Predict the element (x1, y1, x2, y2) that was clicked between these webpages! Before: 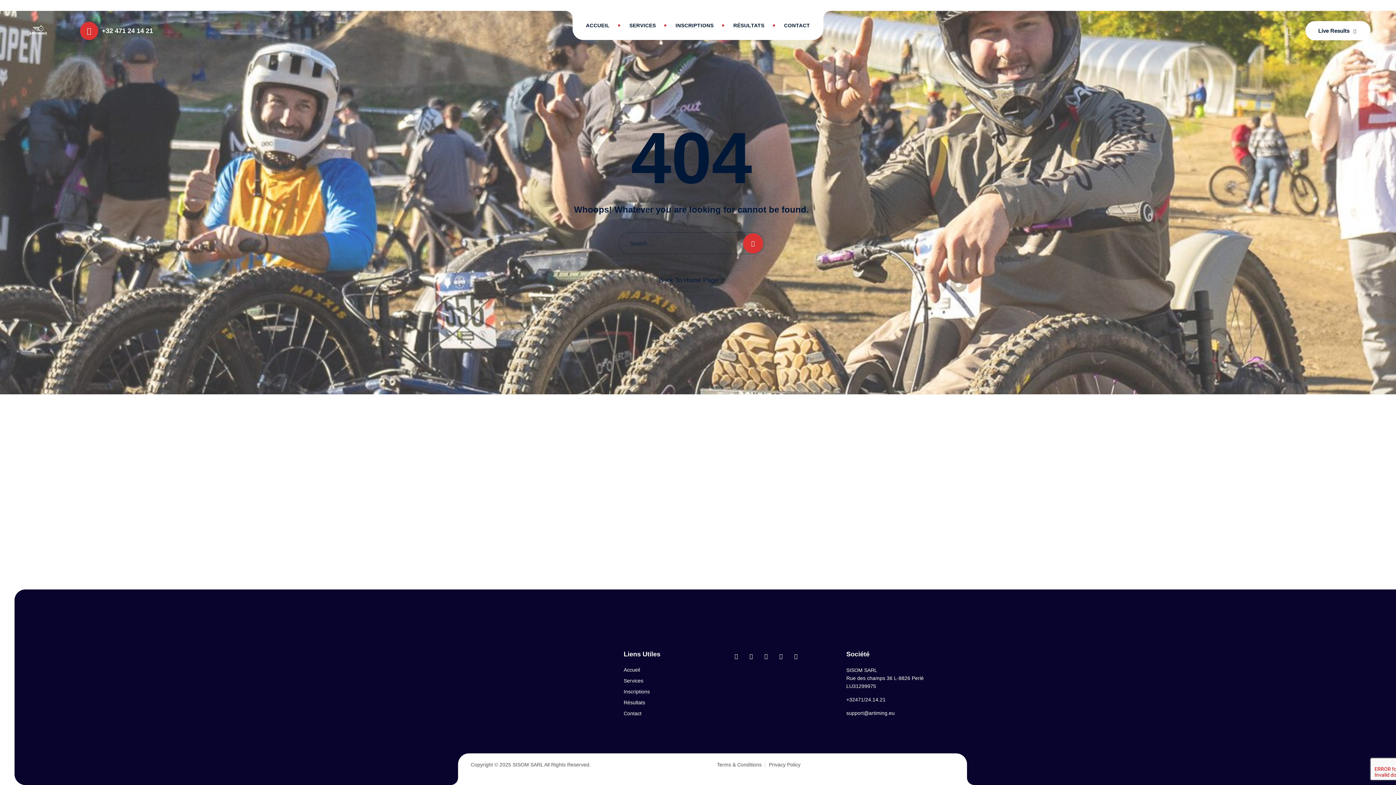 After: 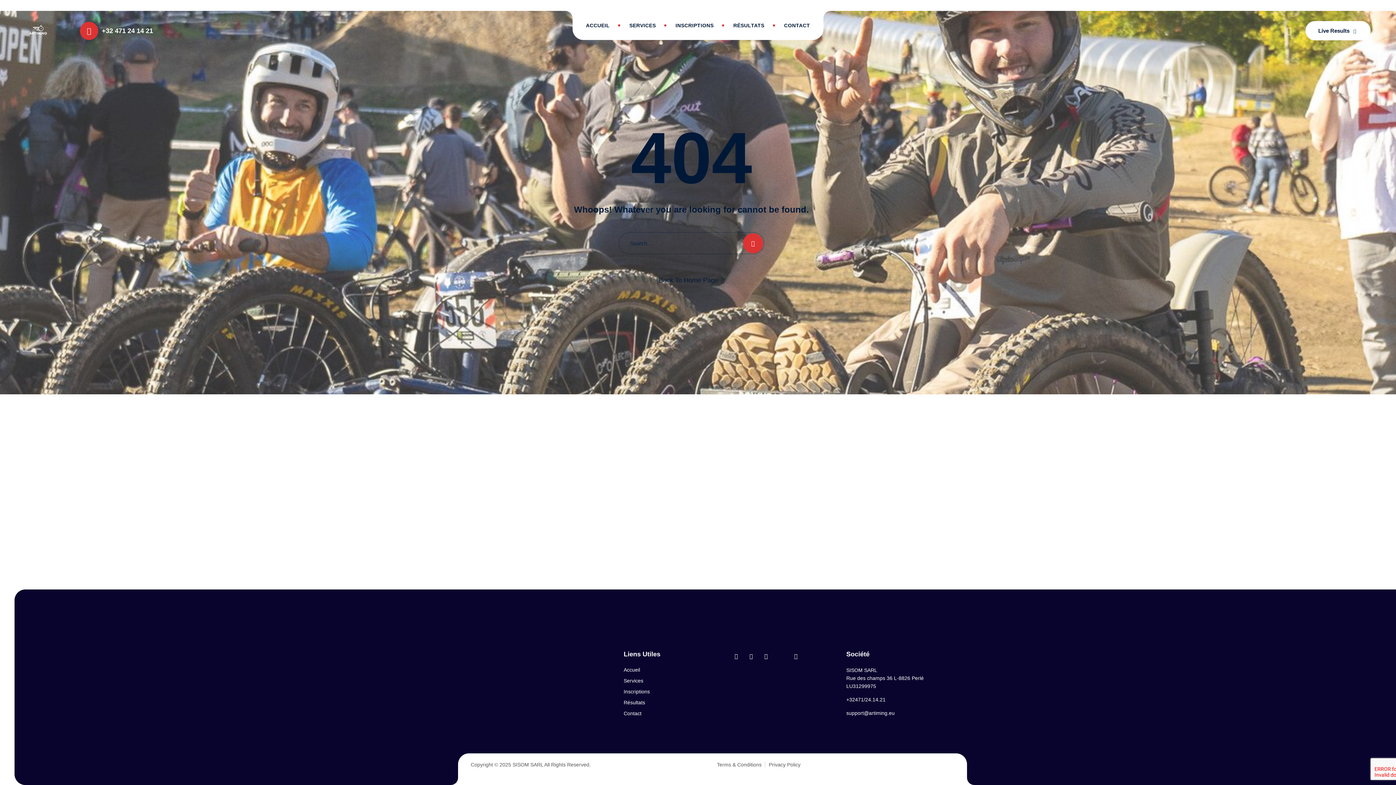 Action: bbox: (777, 653, 784, 660)